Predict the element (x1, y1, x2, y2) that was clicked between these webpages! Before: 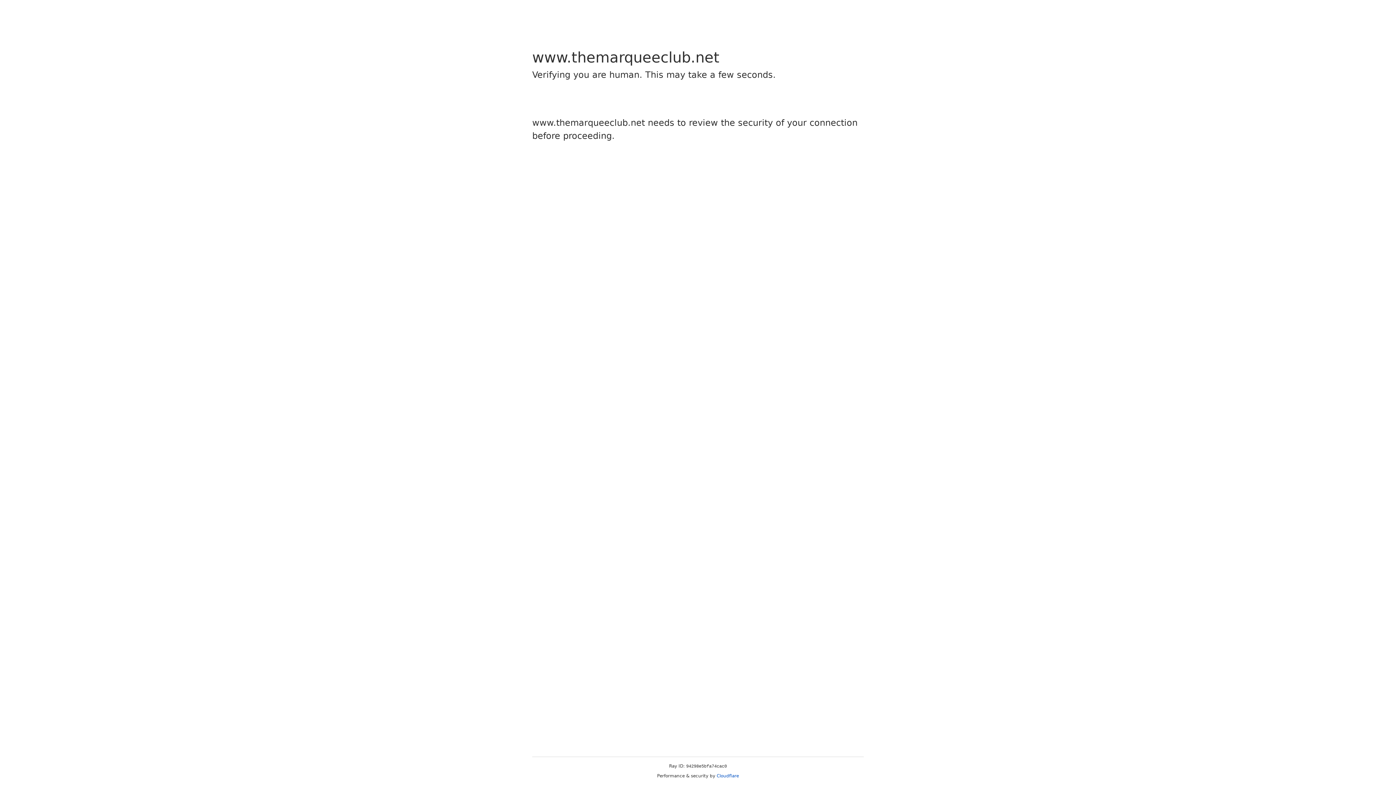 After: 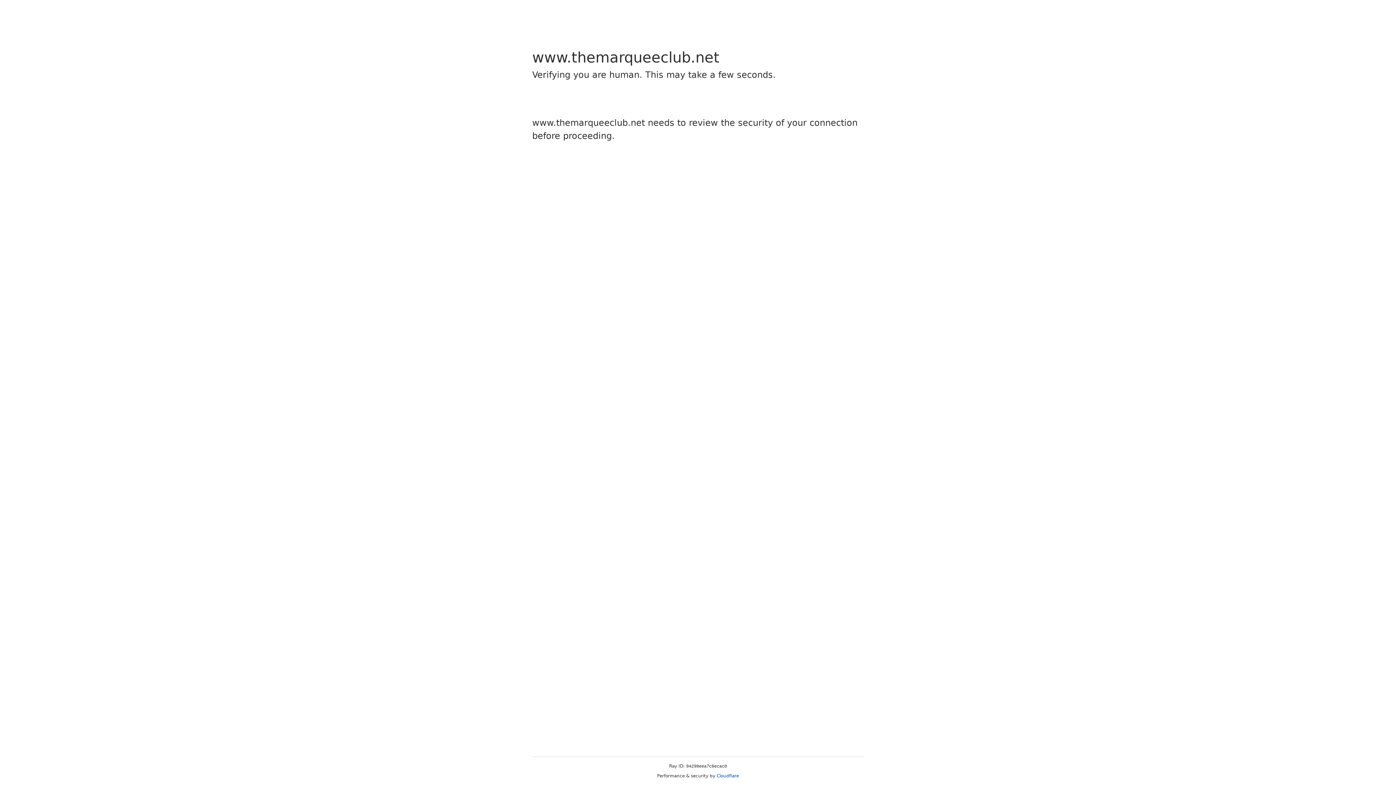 Action: bbox: (716, 773, 739, 778) label: Cloudflare